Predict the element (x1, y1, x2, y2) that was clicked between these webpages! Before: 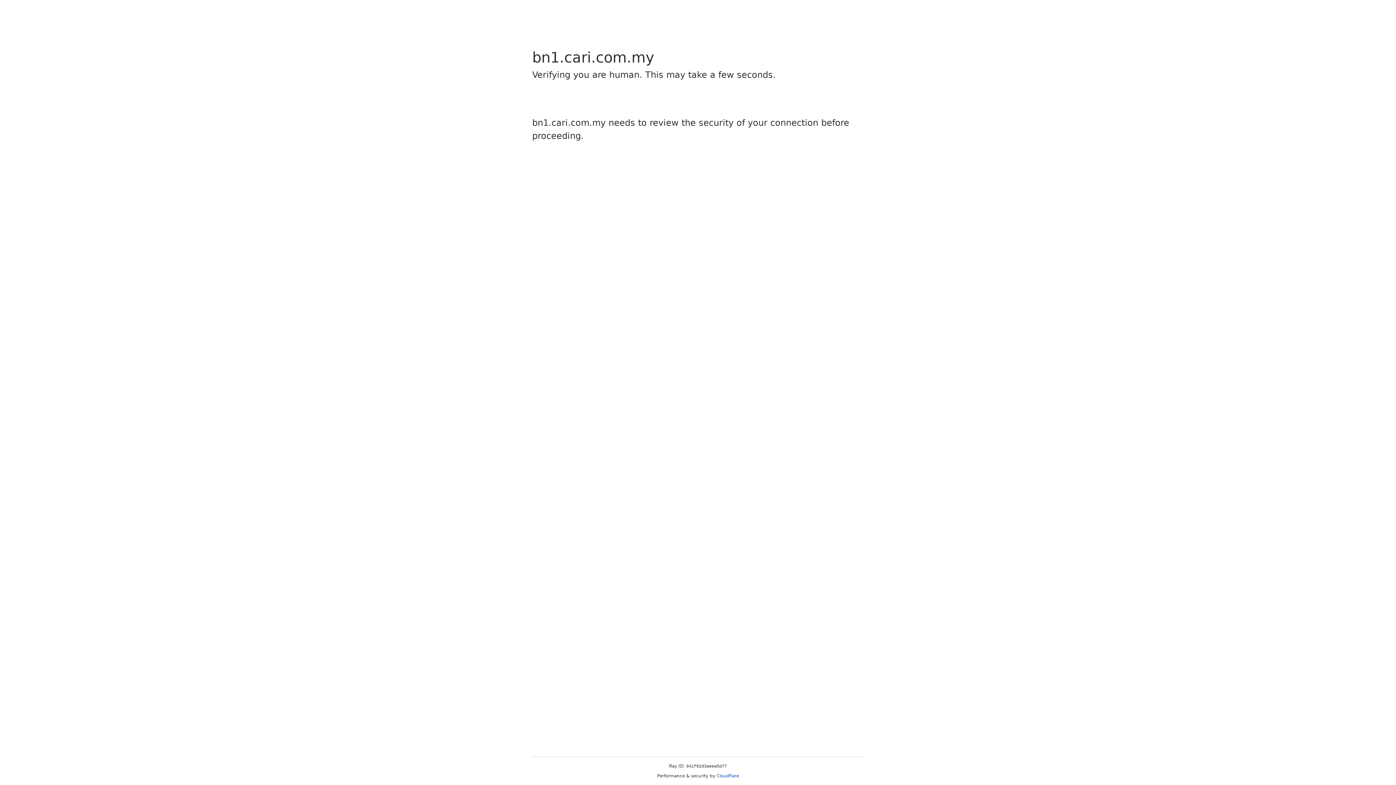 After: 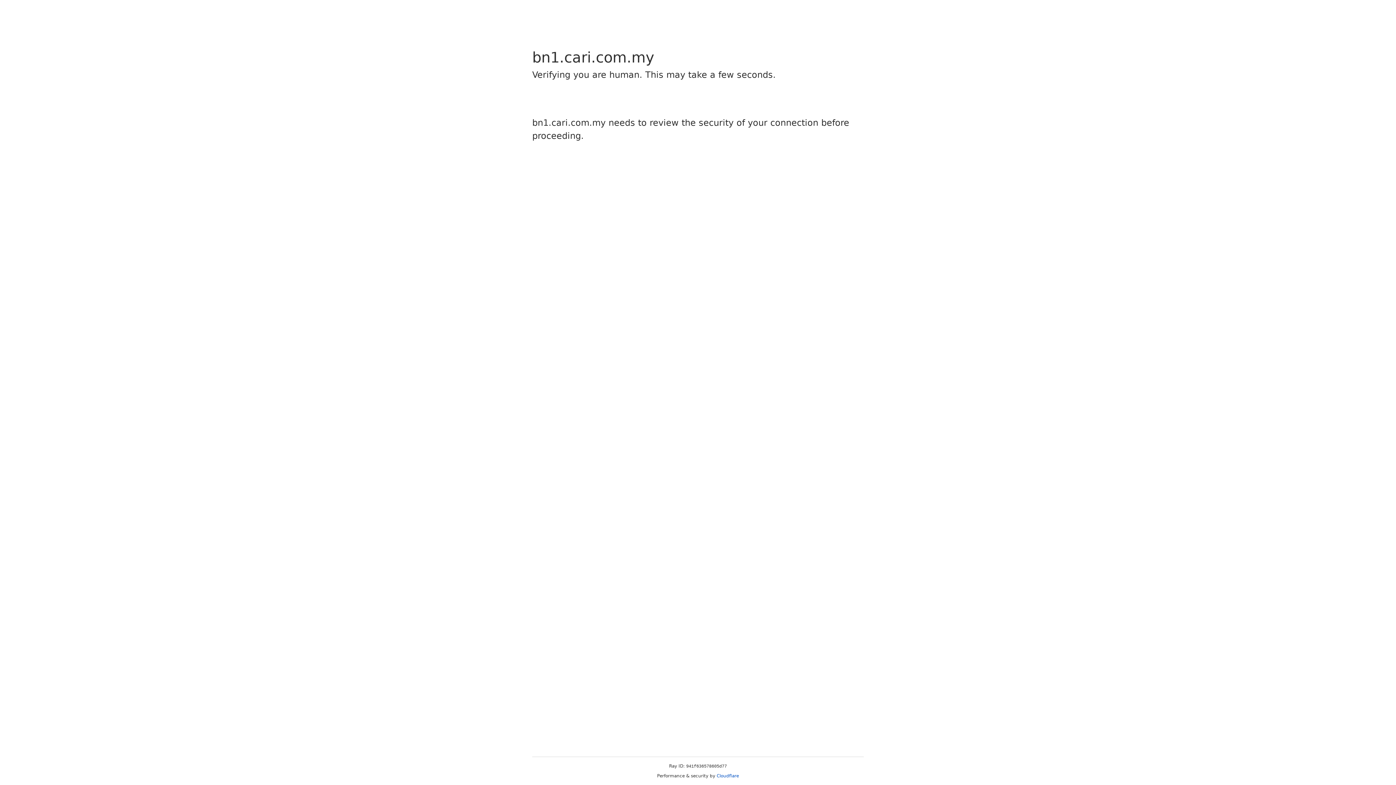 Action: bbox: (716, 773, 739, 778) label: Cloudflare